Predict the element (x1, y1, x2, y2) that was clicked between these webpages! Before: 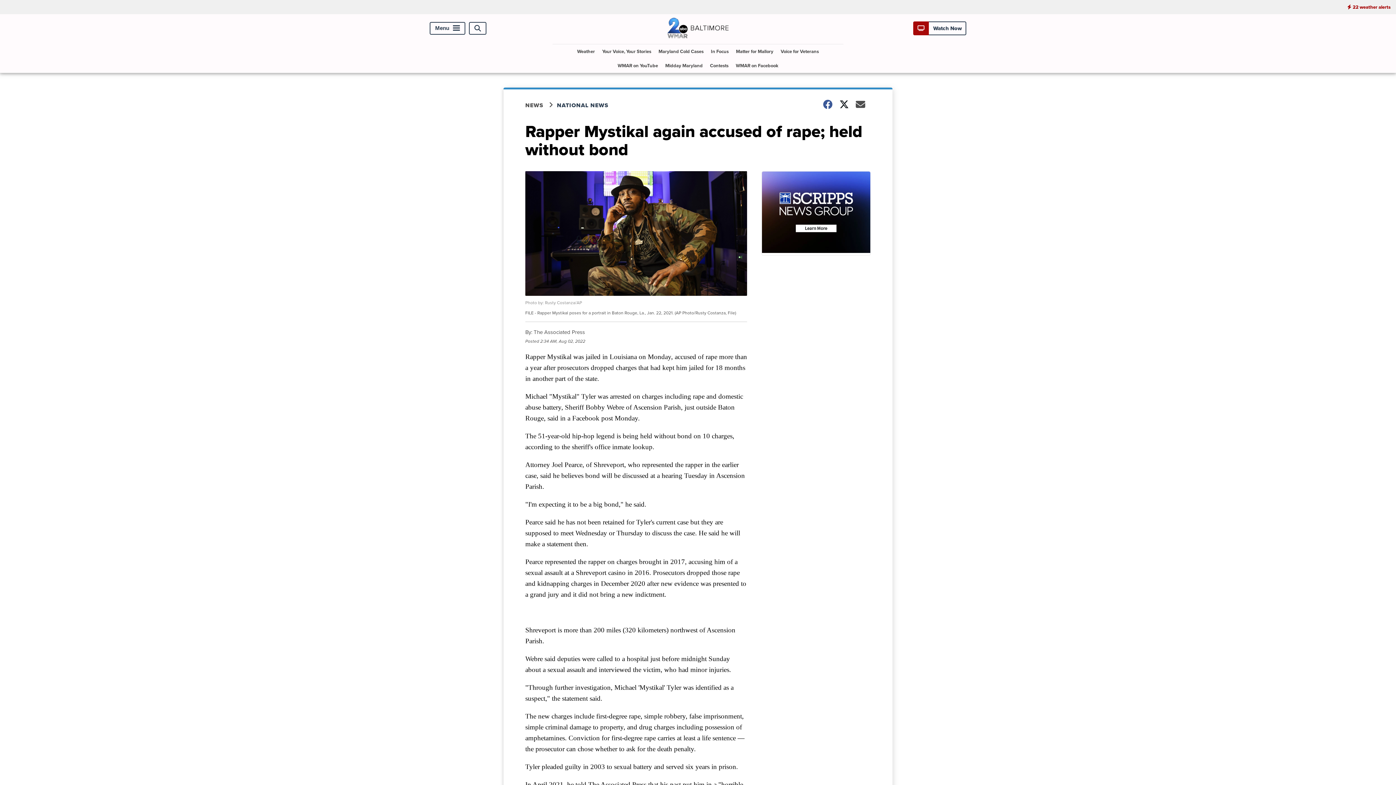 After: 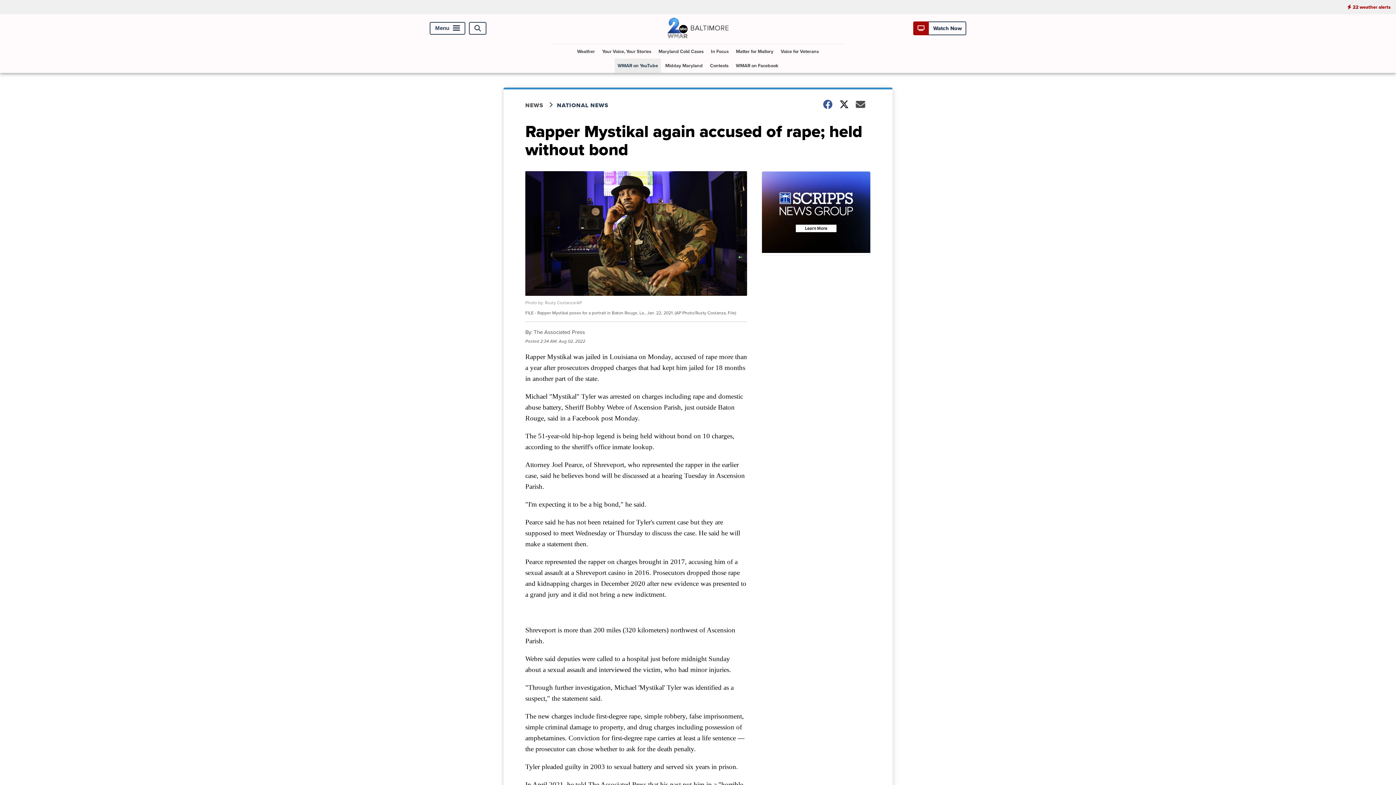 Action: bbox: (614, 58, 661, 72) label: Visit our youtube account